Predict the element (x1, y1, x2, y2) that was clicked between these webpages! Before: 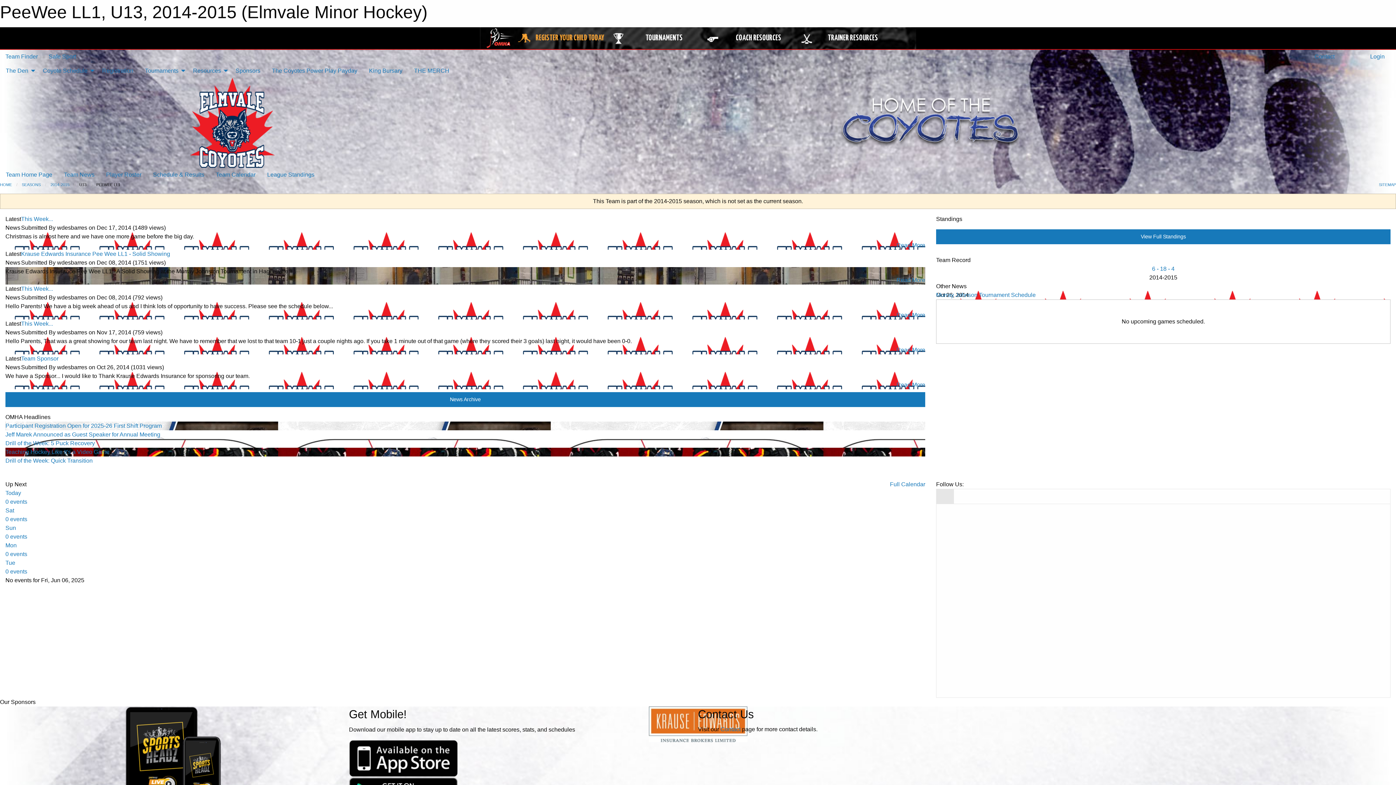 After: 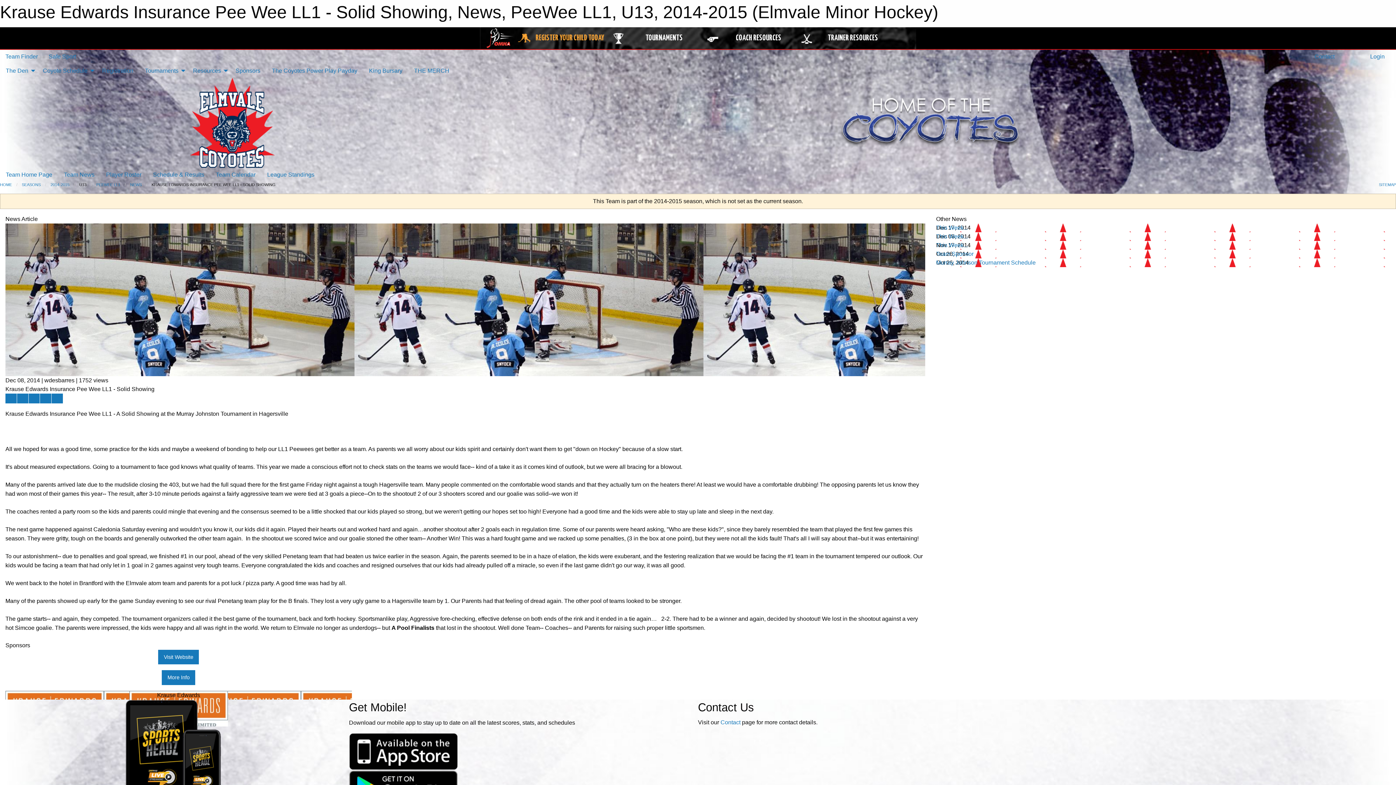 Action: bbox: (896, 277, 925, 283) label: Read More